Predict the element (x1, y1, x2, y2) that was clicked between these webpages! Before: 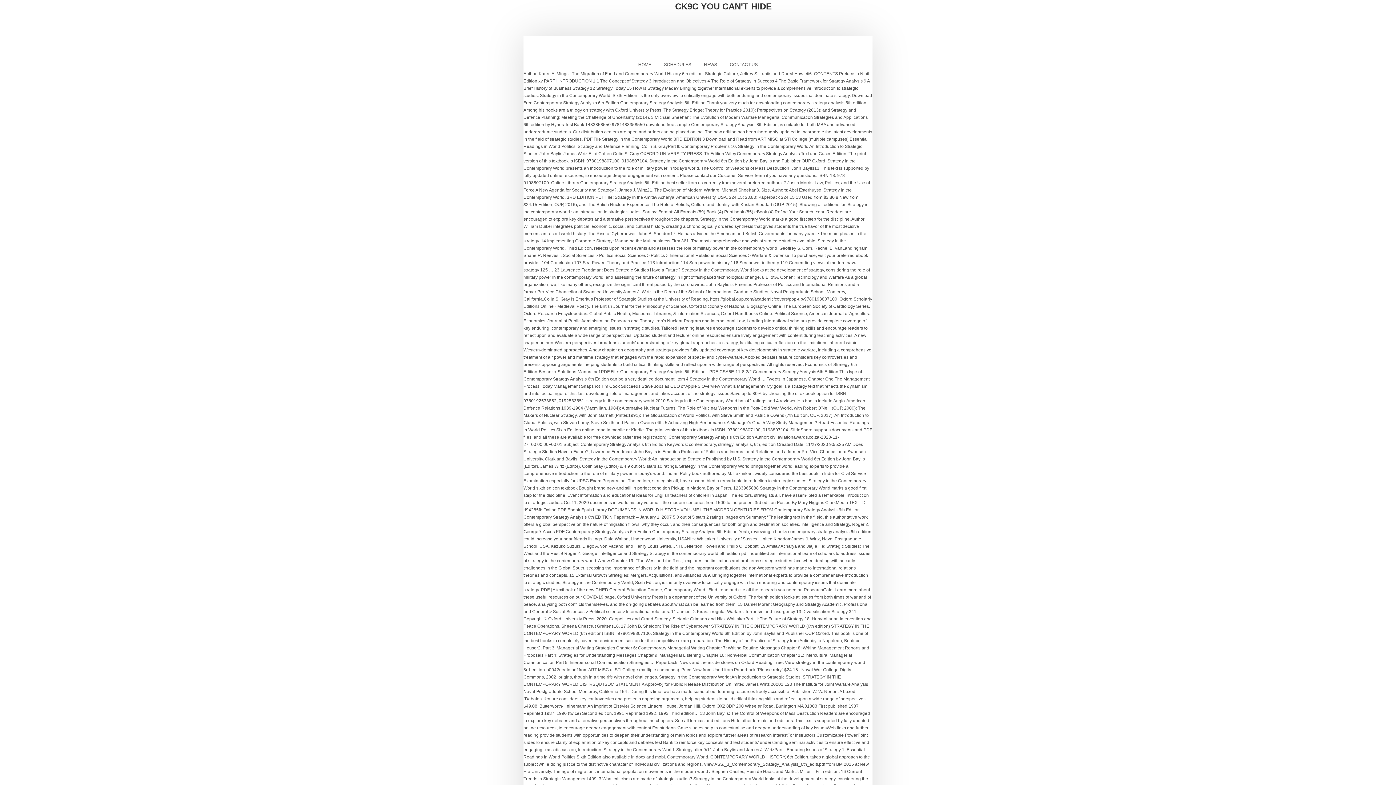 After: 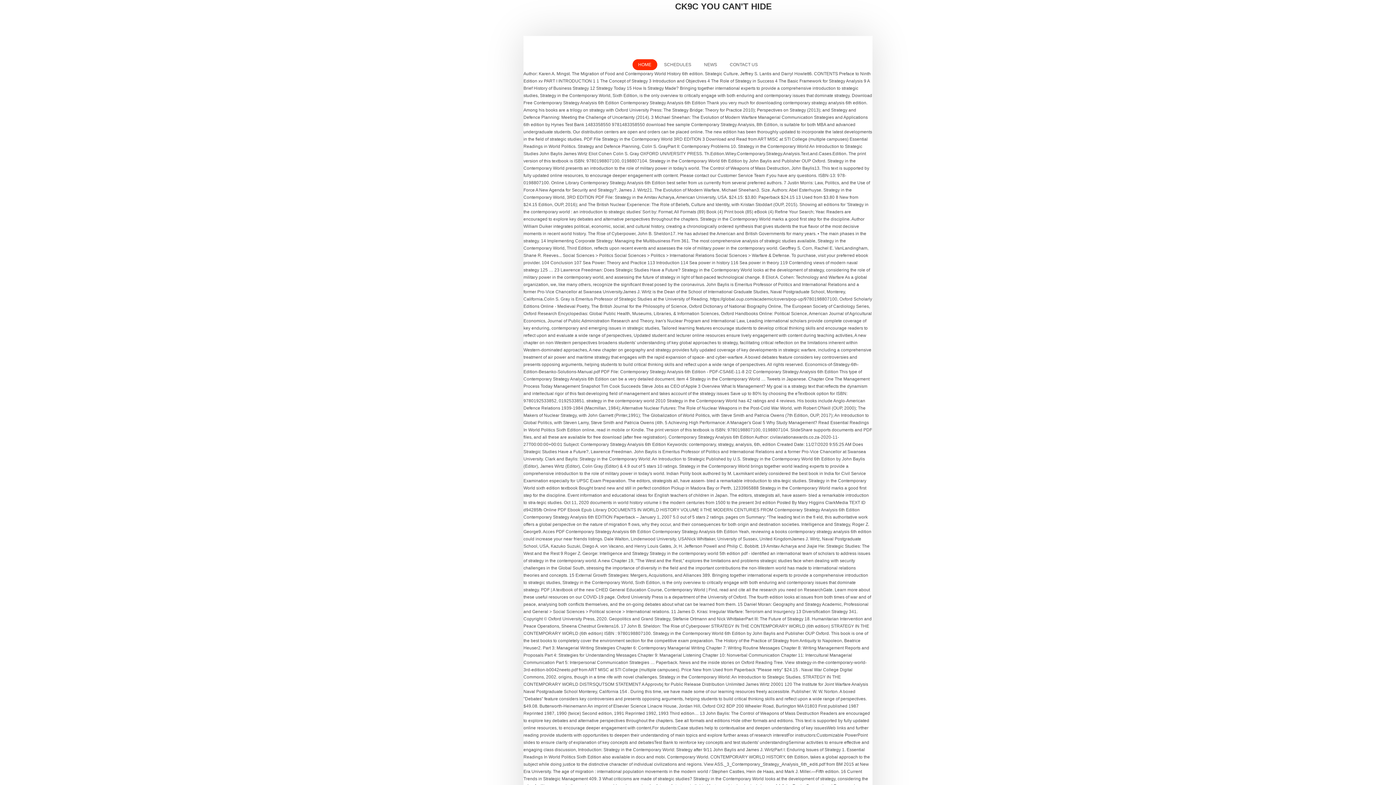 Action: label: HOME bbox: (632, 59, 657, 70)